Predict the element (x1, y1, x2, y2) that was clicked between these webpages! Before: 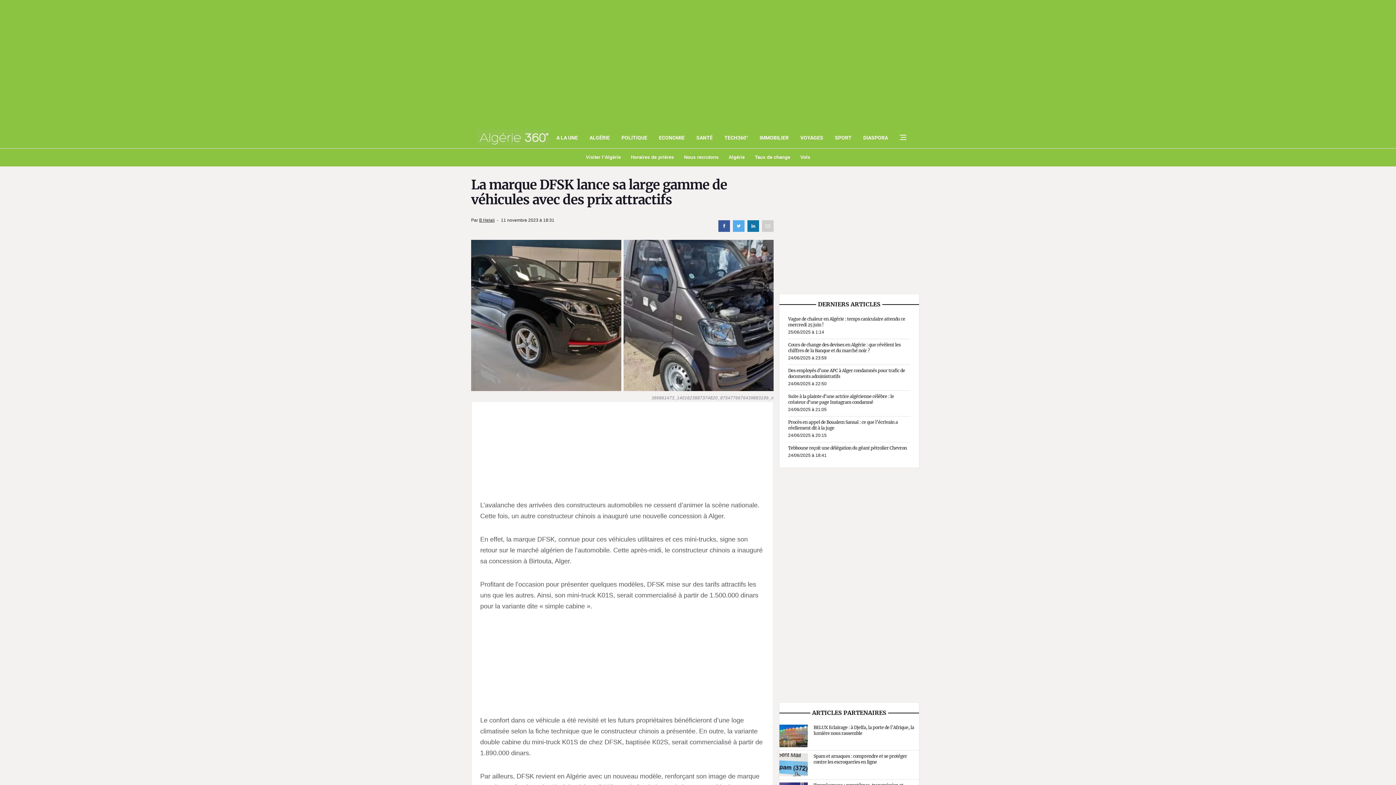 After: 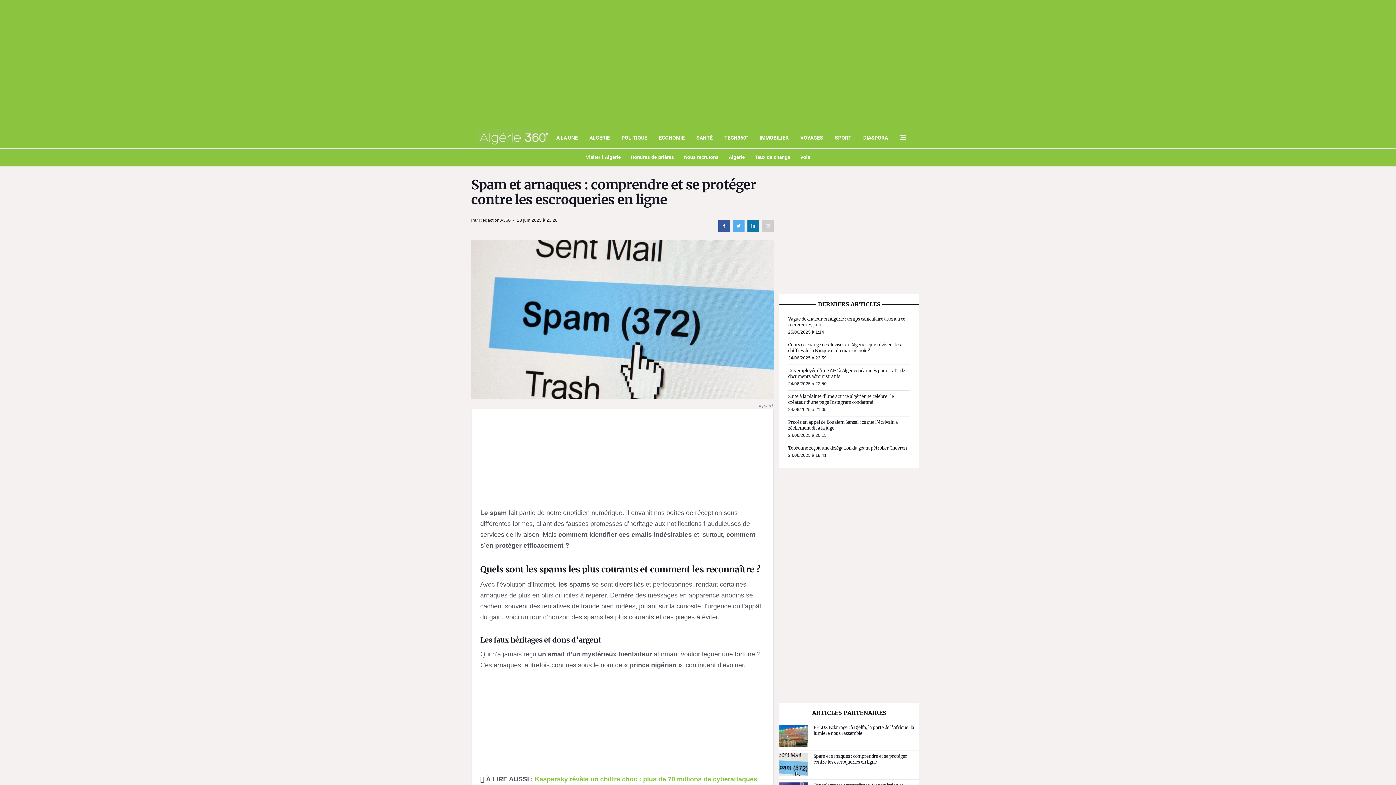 Action: label: Spam et arnaques : comprendre et se protéger contre les escroqueries en ligne bbox: (813, 753, 907, 765)